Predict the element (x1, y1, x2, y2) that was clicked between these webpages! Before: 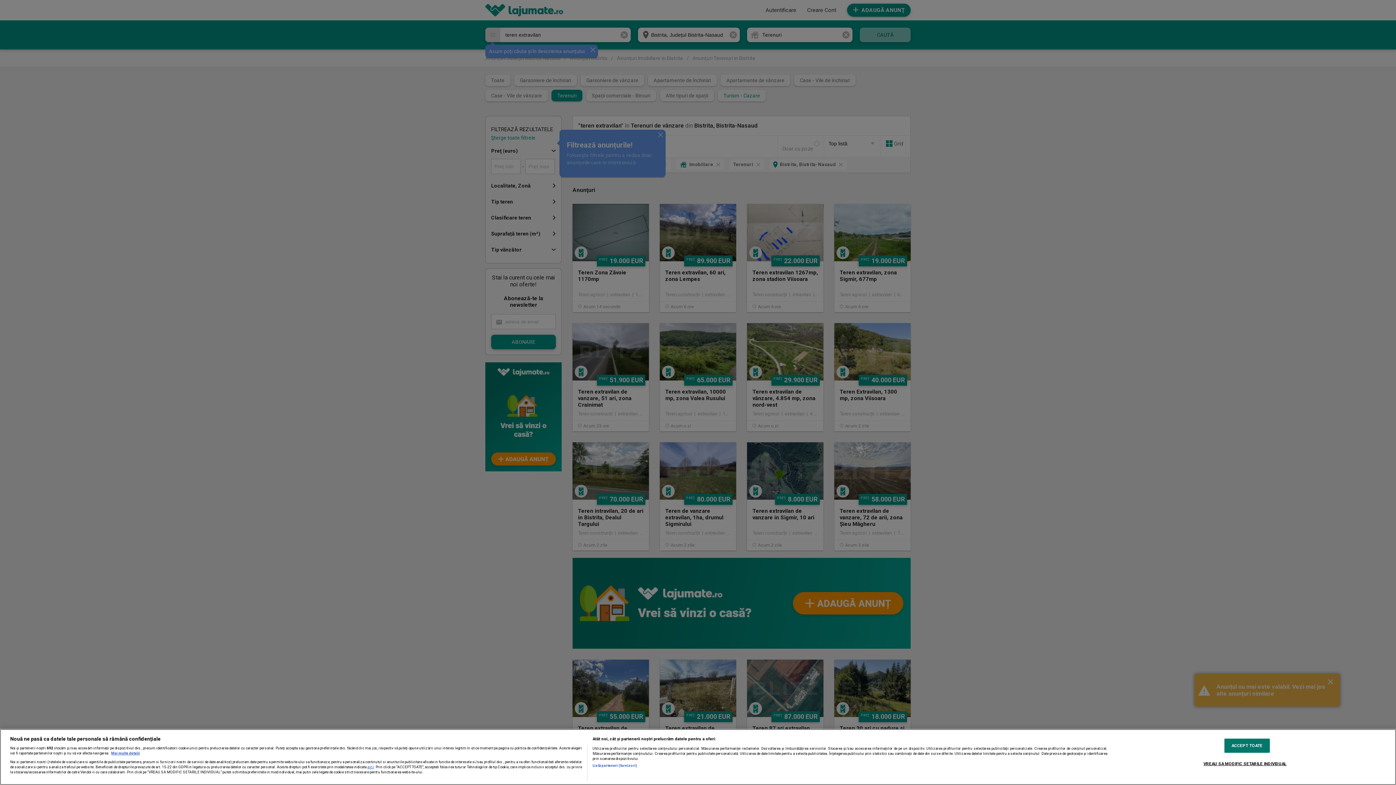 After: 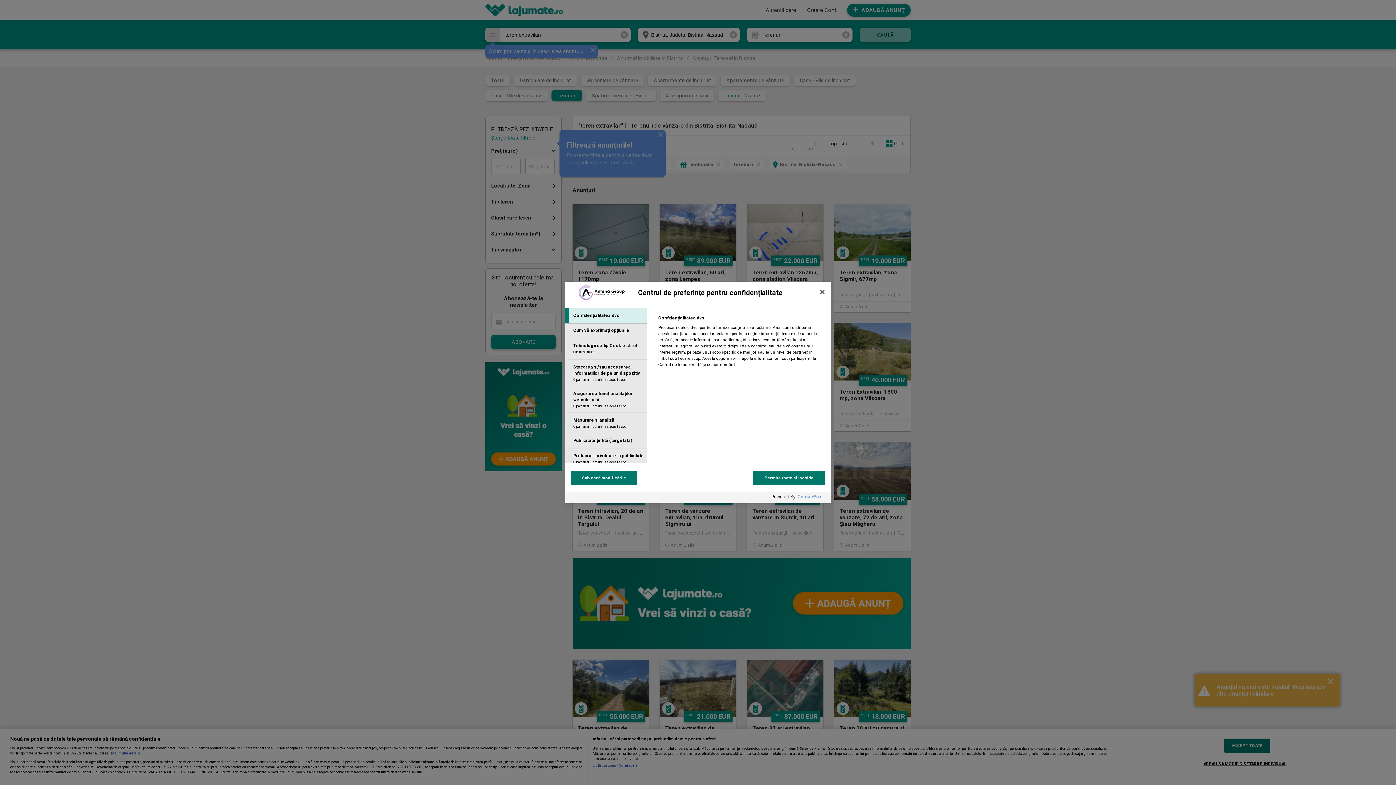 Action: label: VREAU SA MODIFIC SETARILE INDIVIDUAL bbox: (1203, 757, 1286, 770)